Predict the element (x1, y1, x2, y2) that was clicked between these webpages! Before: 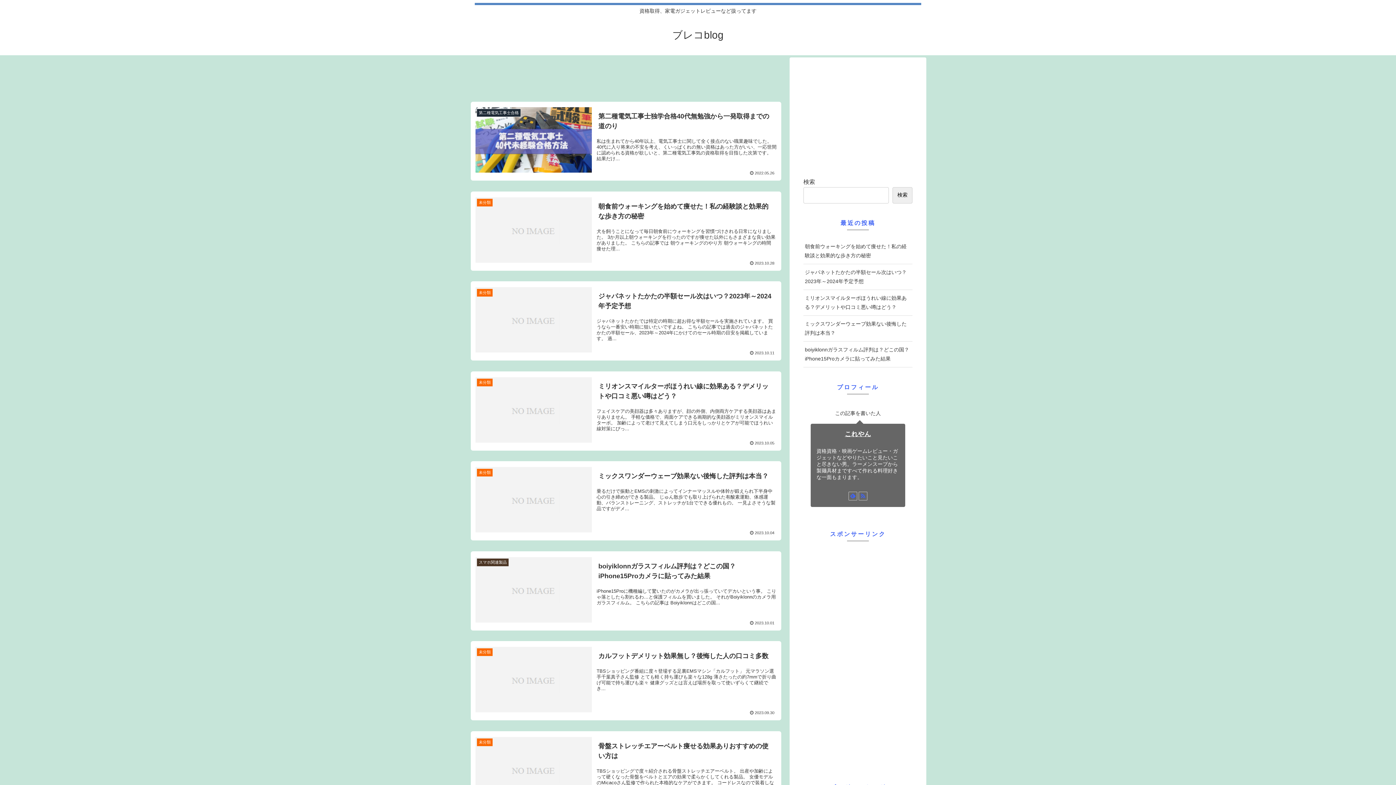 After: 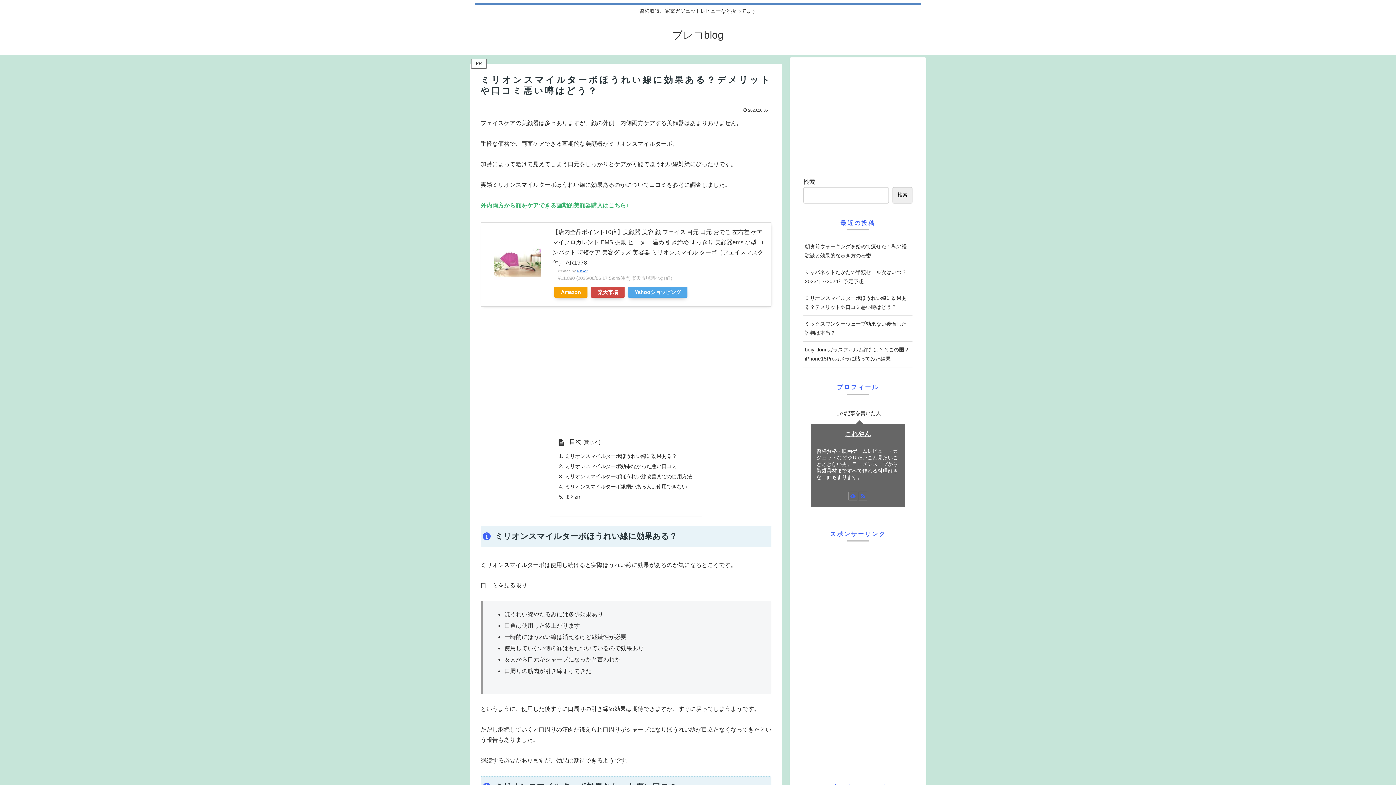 Action: label: ミリオンスマイルターボほうれい線に効果ある？デメリットや口コミ悪い噂はどう？ bbox: (803, 290, 912, 316)